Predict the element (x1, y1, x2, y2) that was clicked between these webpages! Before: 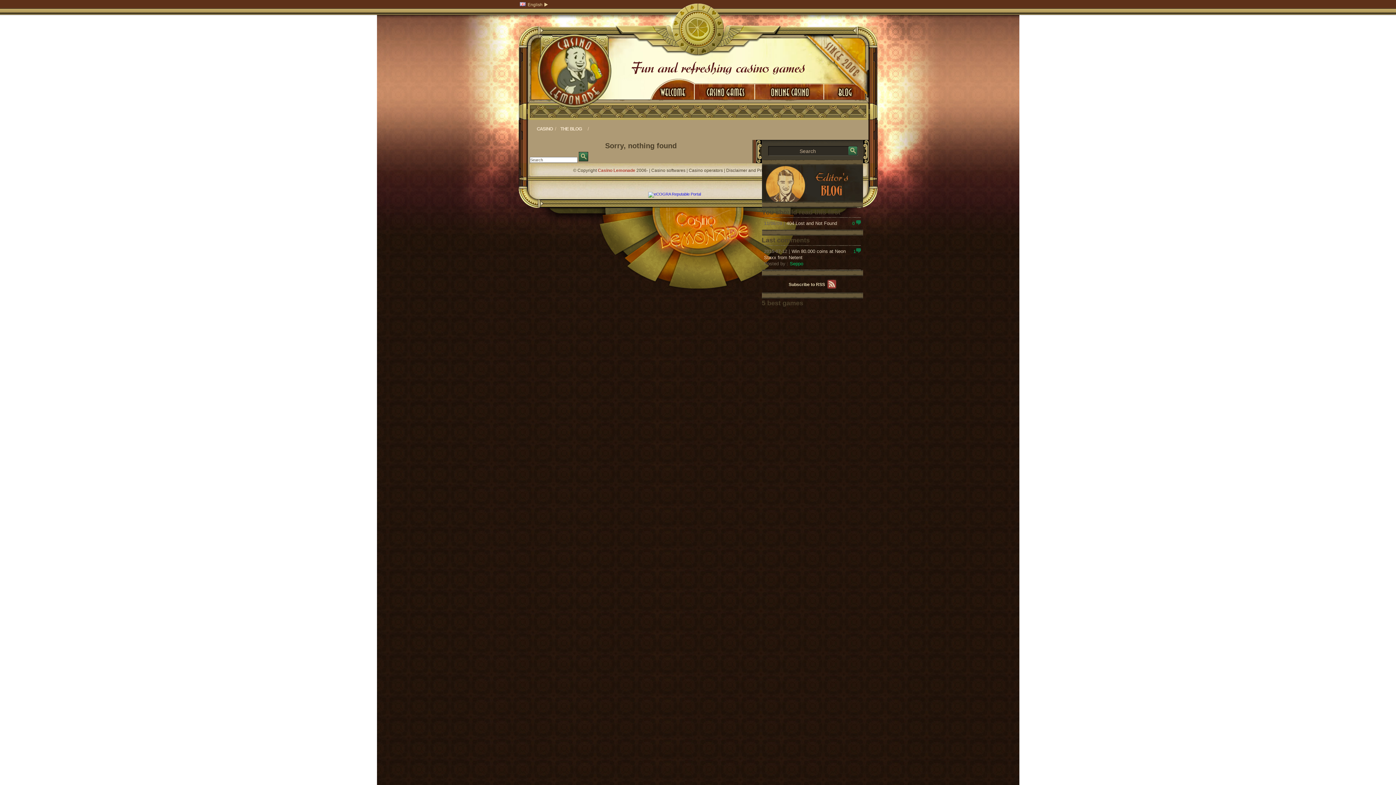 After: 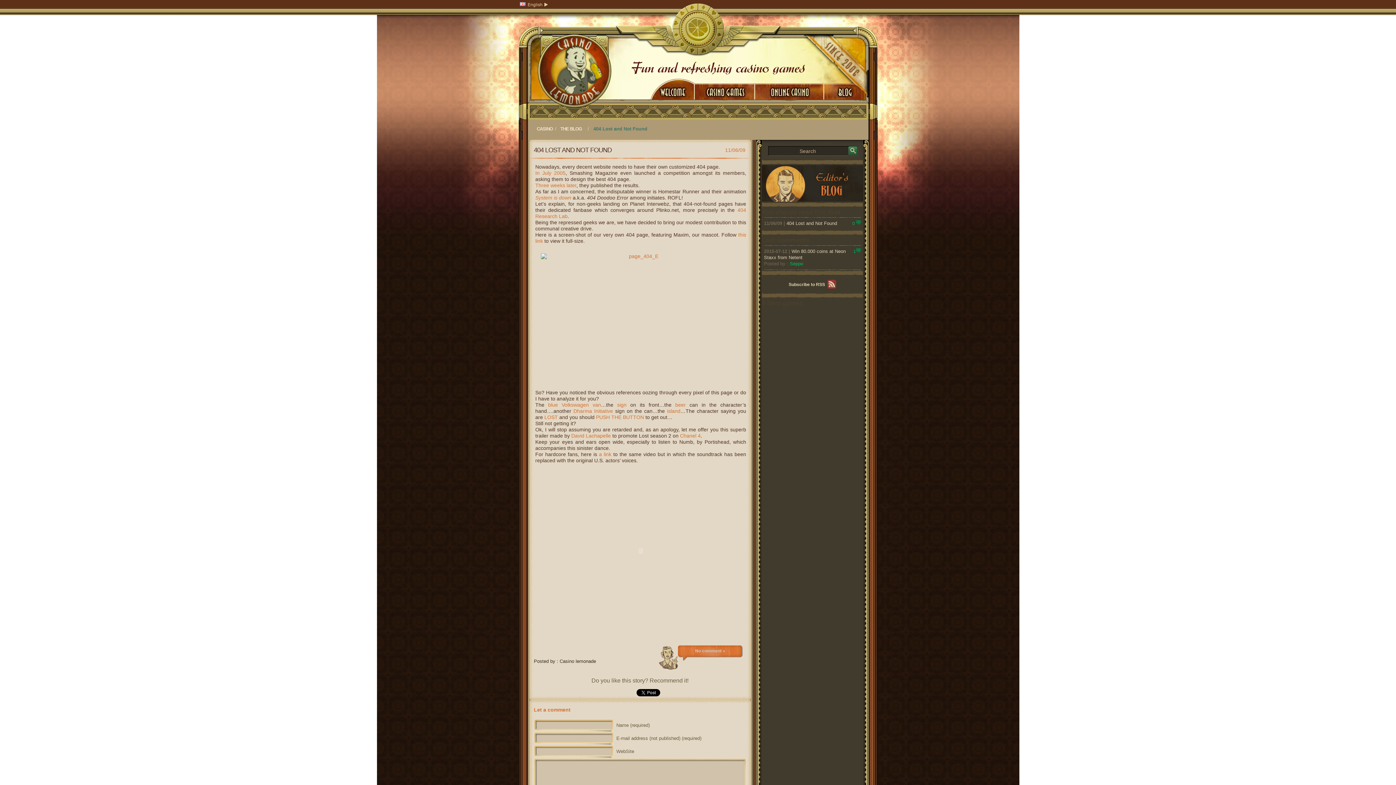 Action: label: 404 Lost and Not Found bbox: (786, 220, 837, 226)